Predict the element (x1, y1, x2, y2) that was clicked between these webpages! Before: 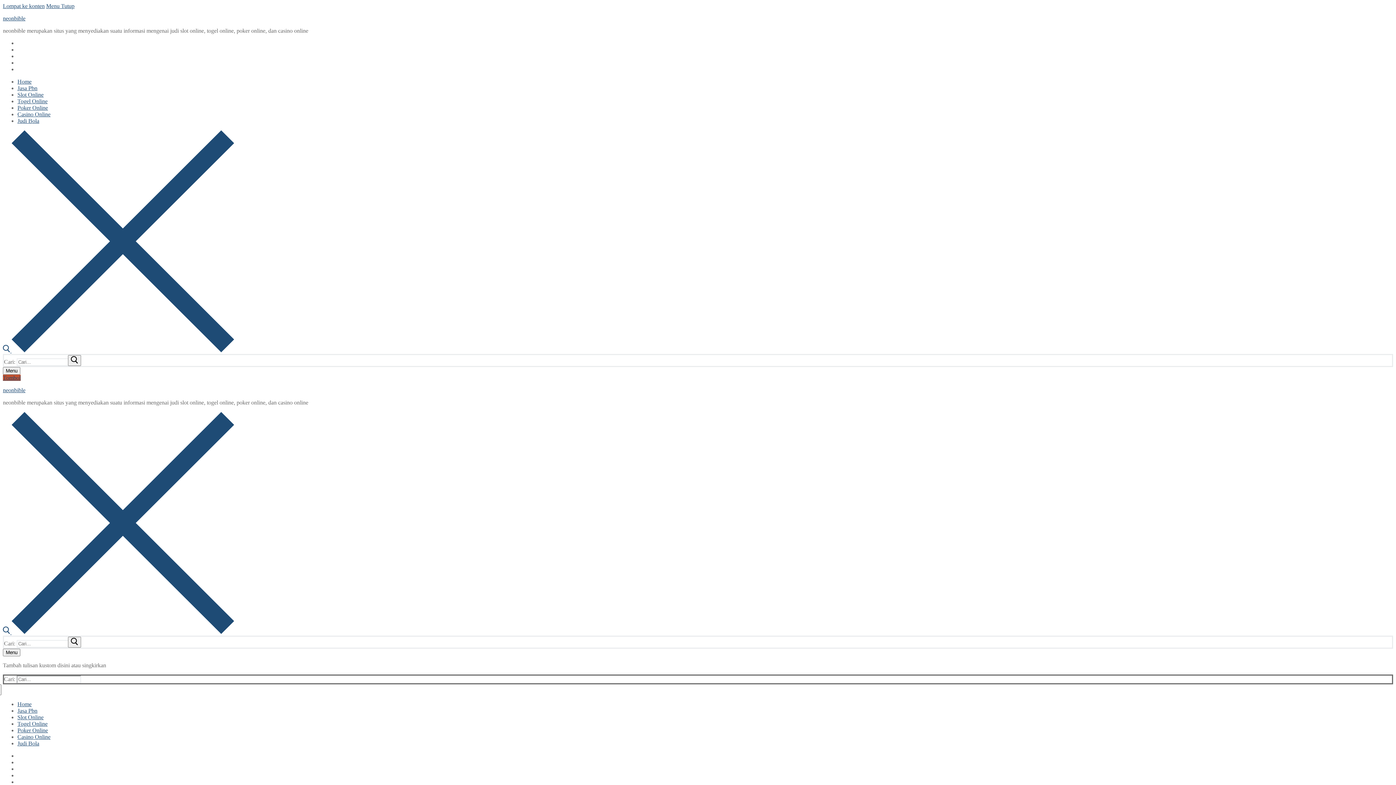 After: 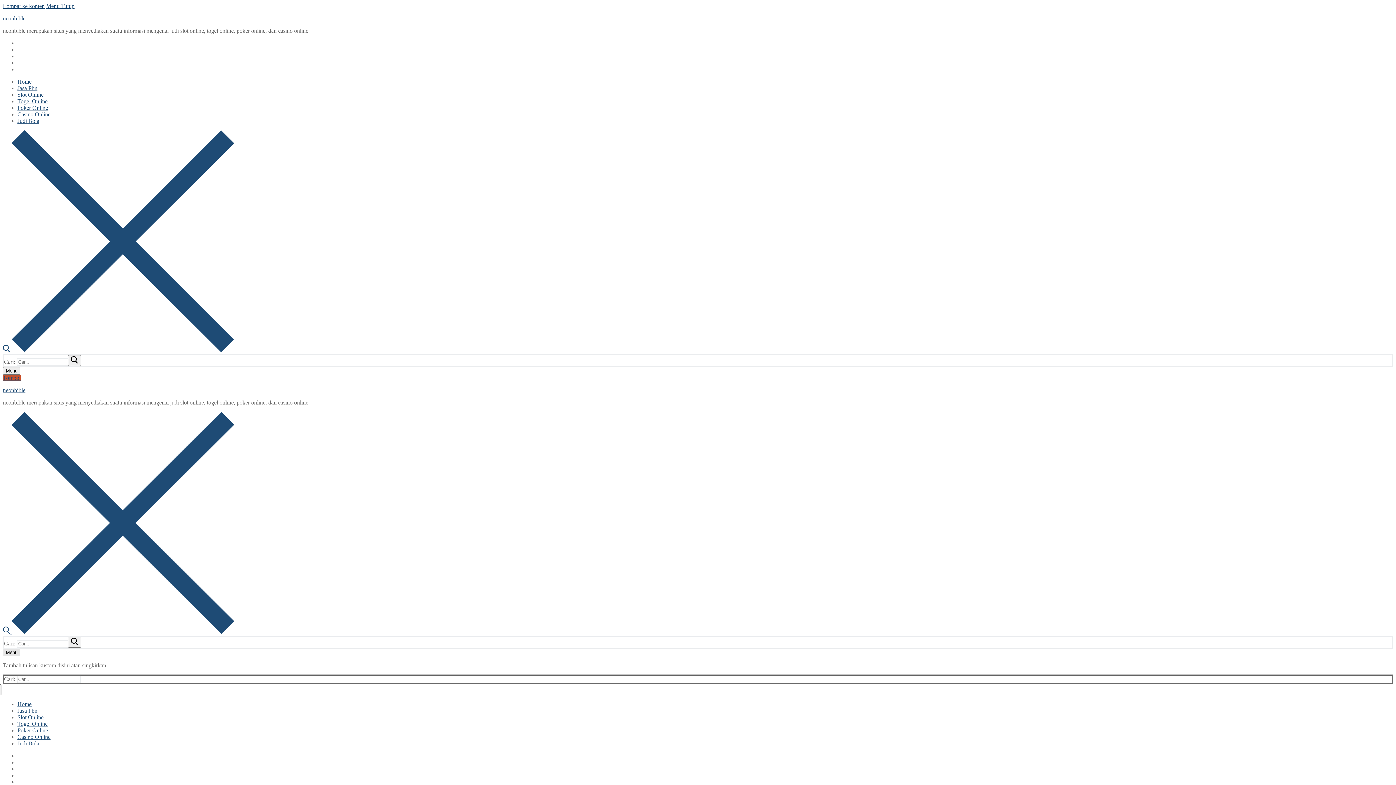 Action: label: nav icon bbox: (2, 649, 20, 656)